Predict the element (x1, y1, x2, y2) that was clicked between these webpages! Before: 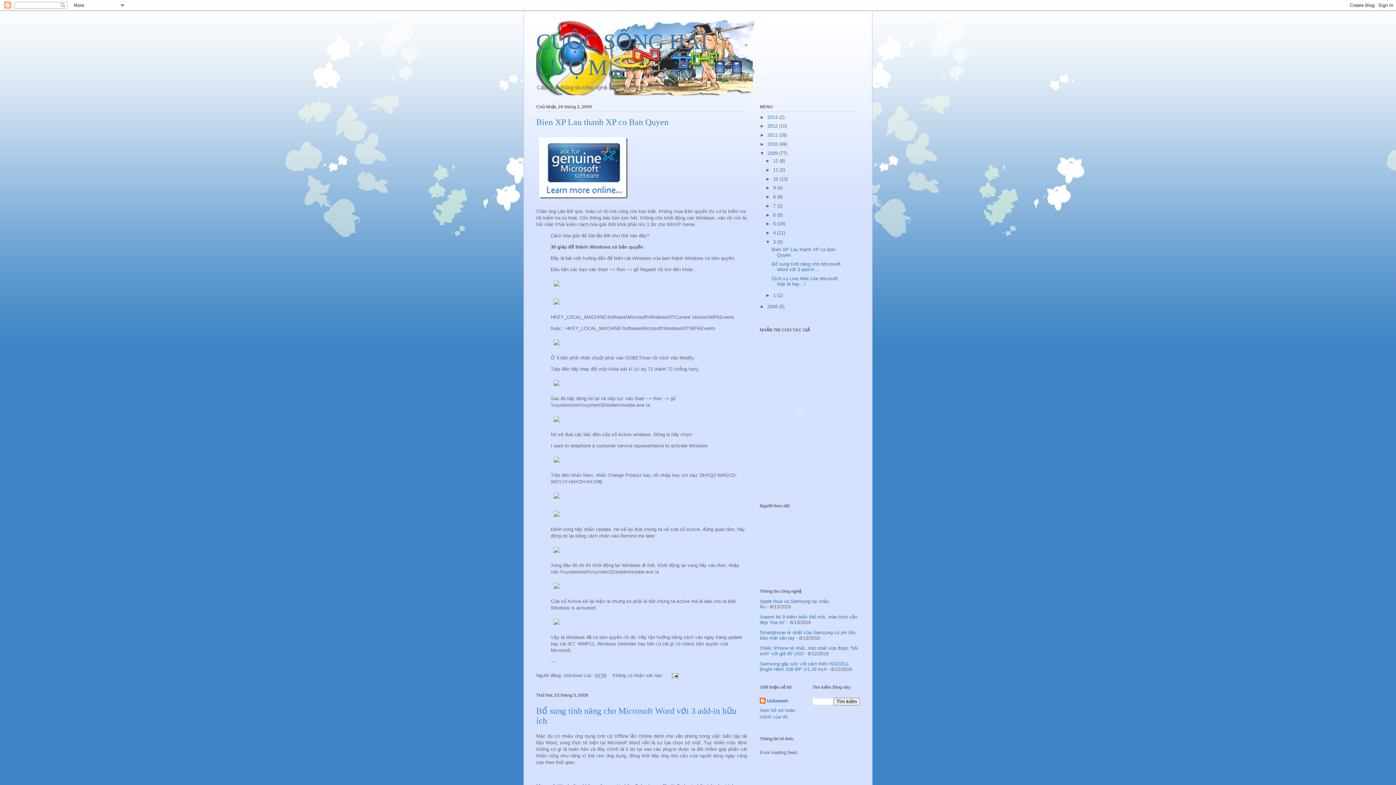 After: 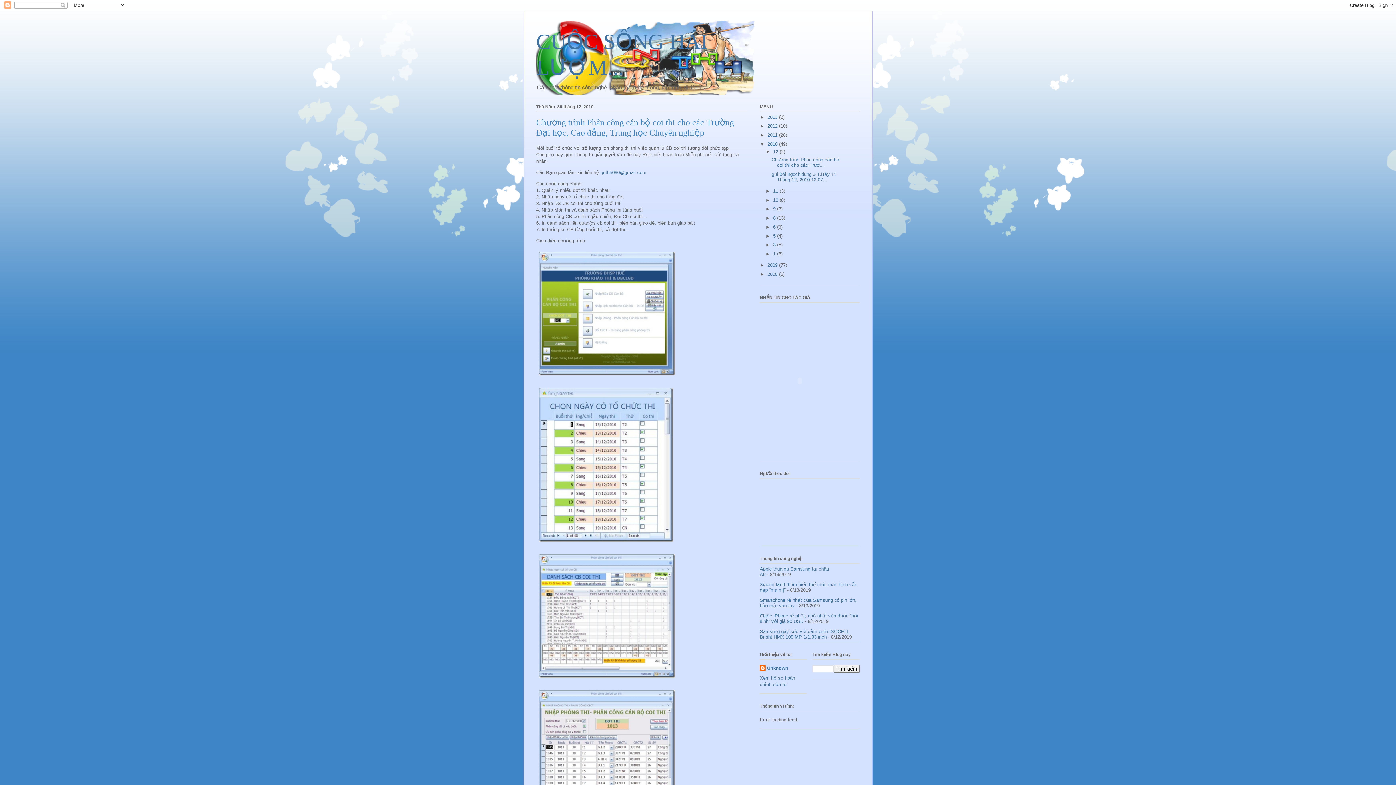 Action: bbox: (767, 141, 779, 146) label: 2010 